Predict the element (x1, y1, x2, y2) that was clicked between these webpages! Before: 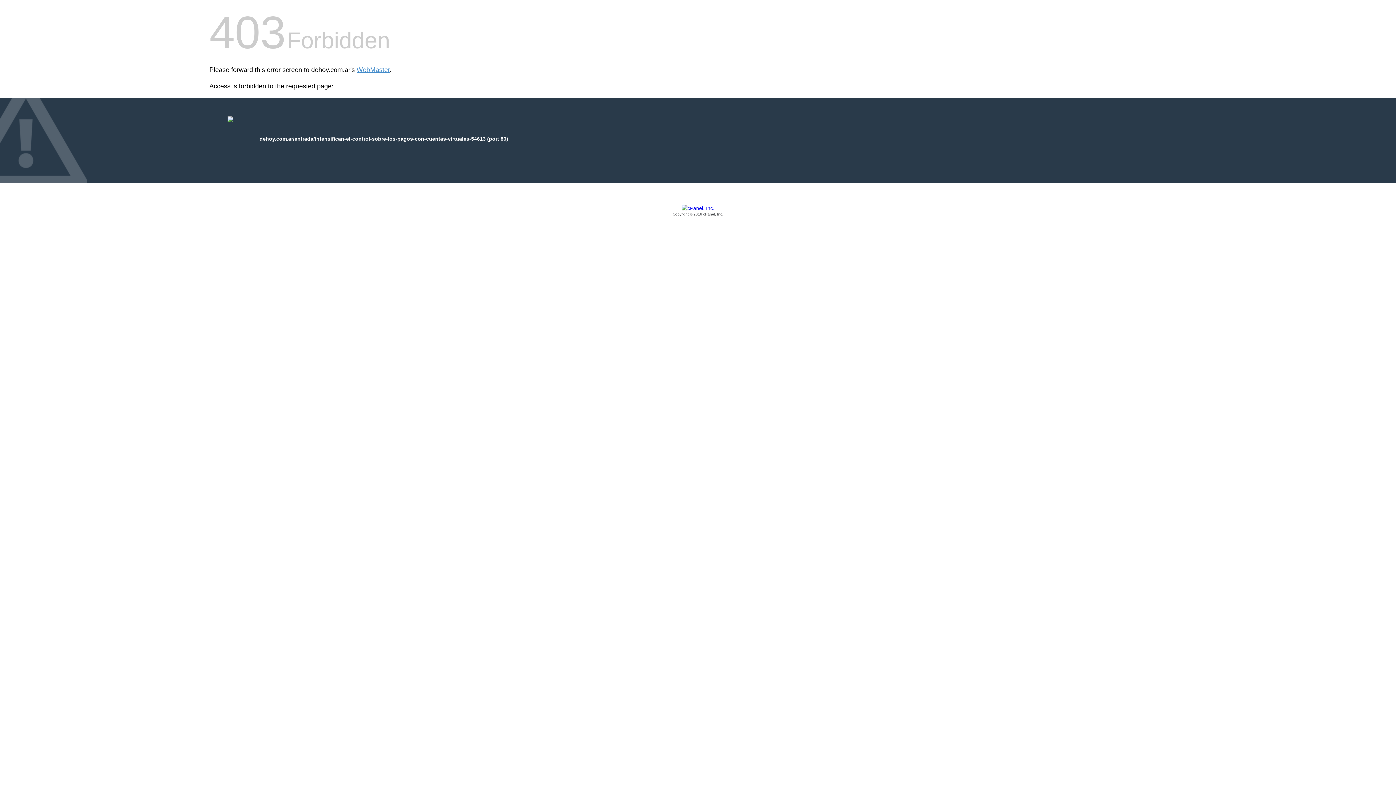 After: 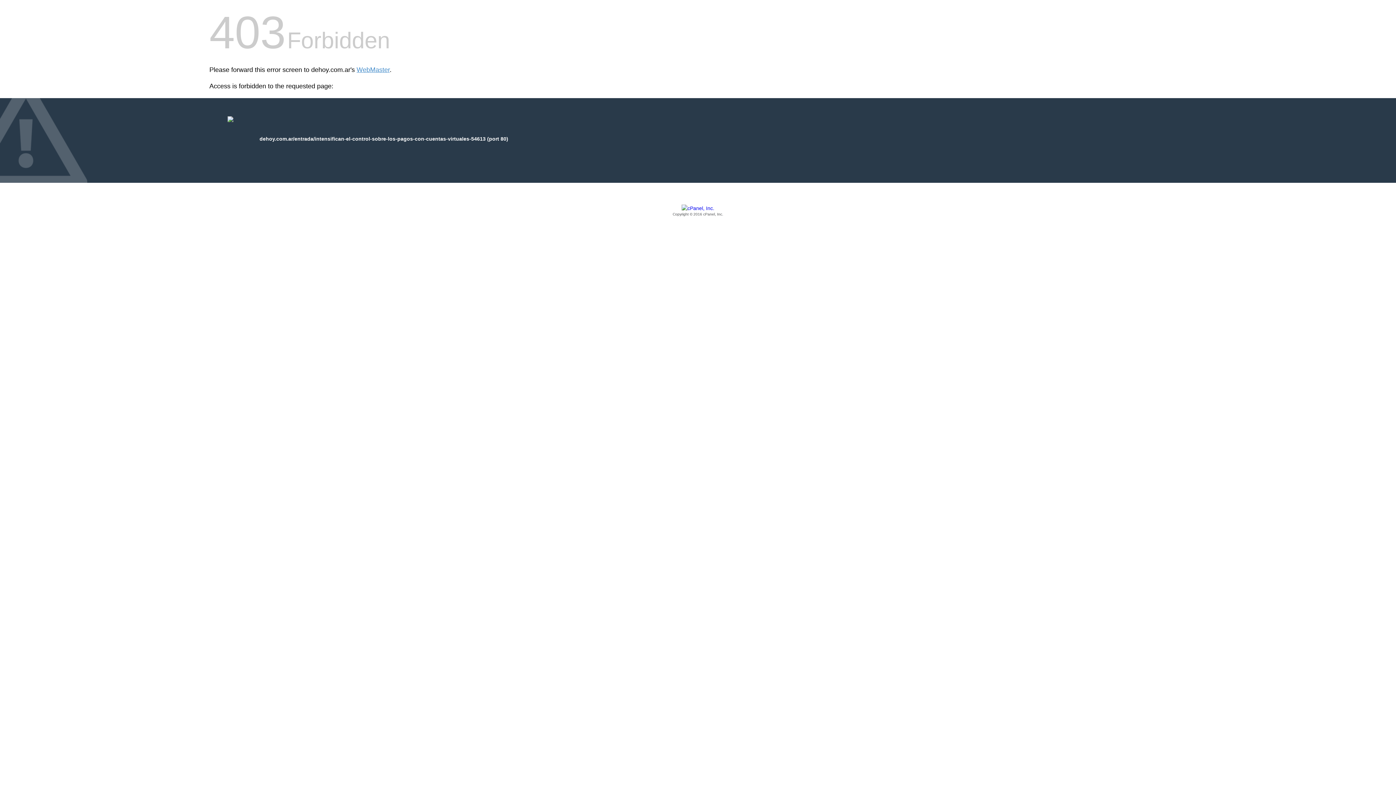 Action: bbox: (209, 205, 1186, 217) label: Copyright © 2016 cPanel, Inc.